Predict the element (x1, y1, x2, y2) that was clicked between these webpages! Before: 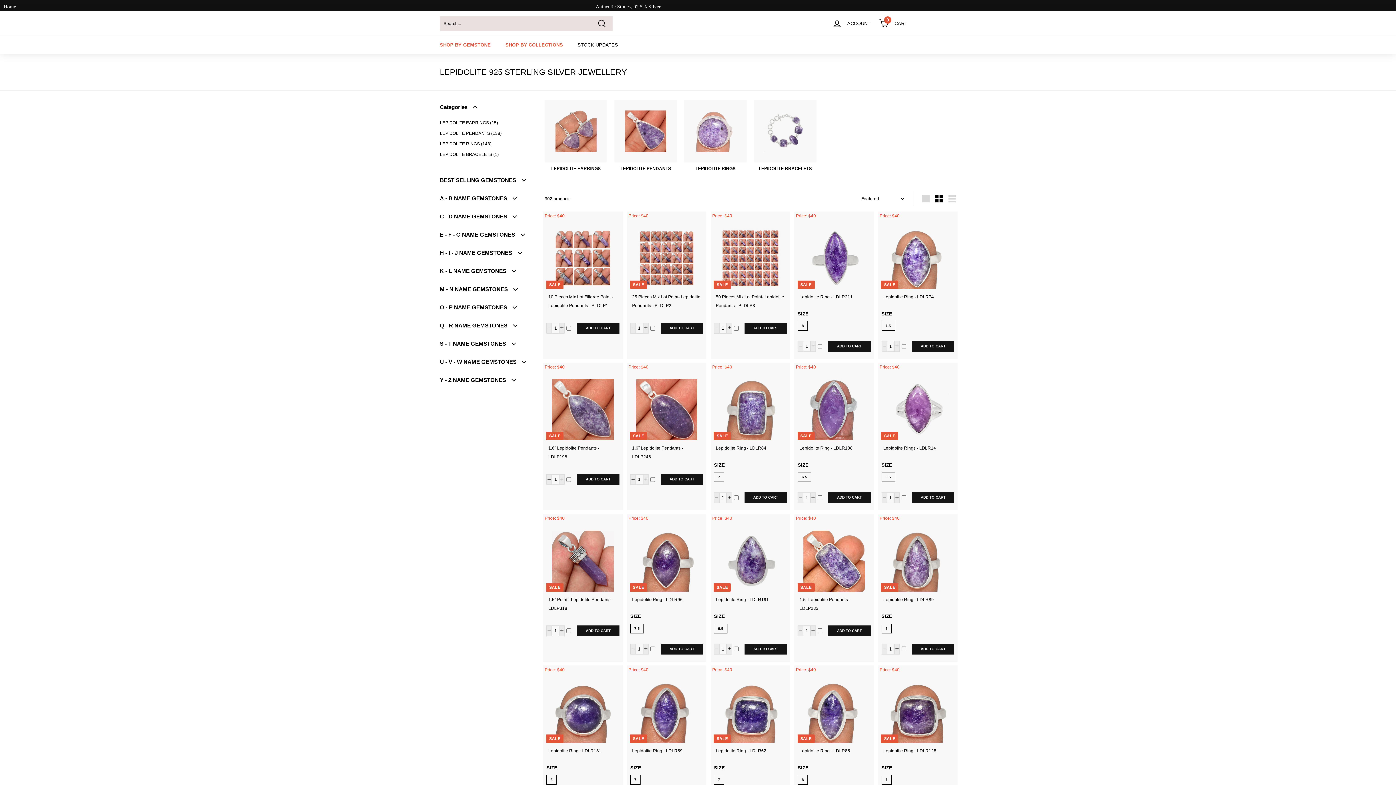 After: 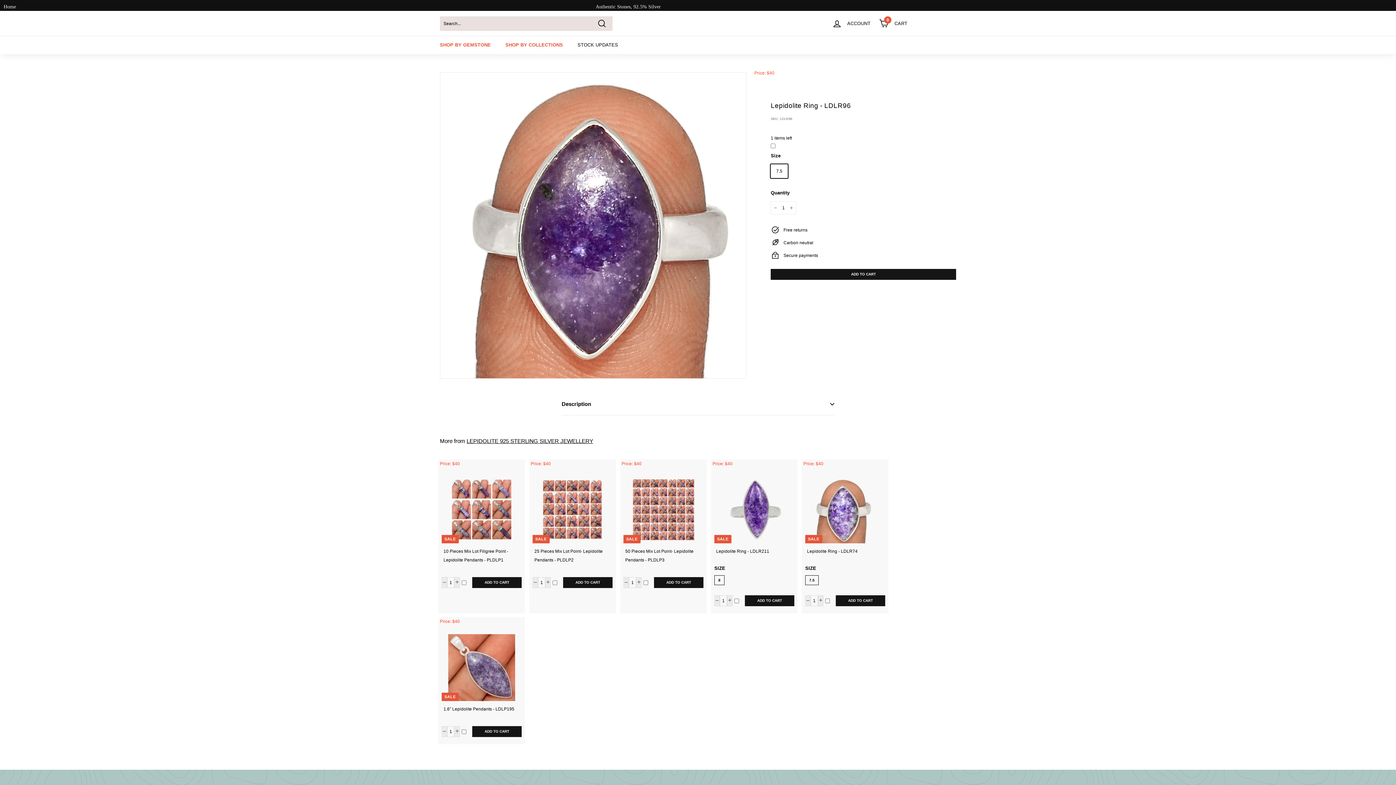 Action: label: Lepidolite Ring - LDLR96 bbox: (632, 595, 701, 604)